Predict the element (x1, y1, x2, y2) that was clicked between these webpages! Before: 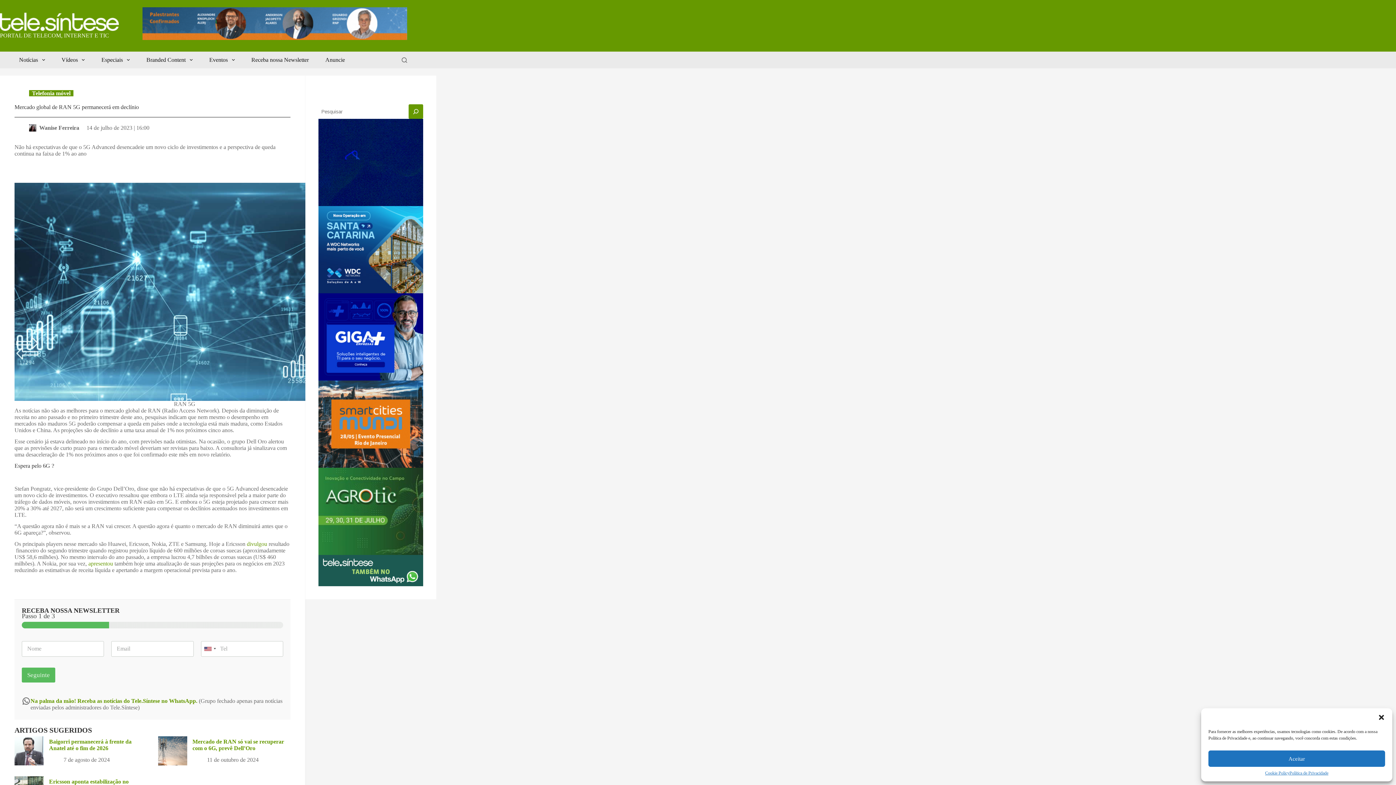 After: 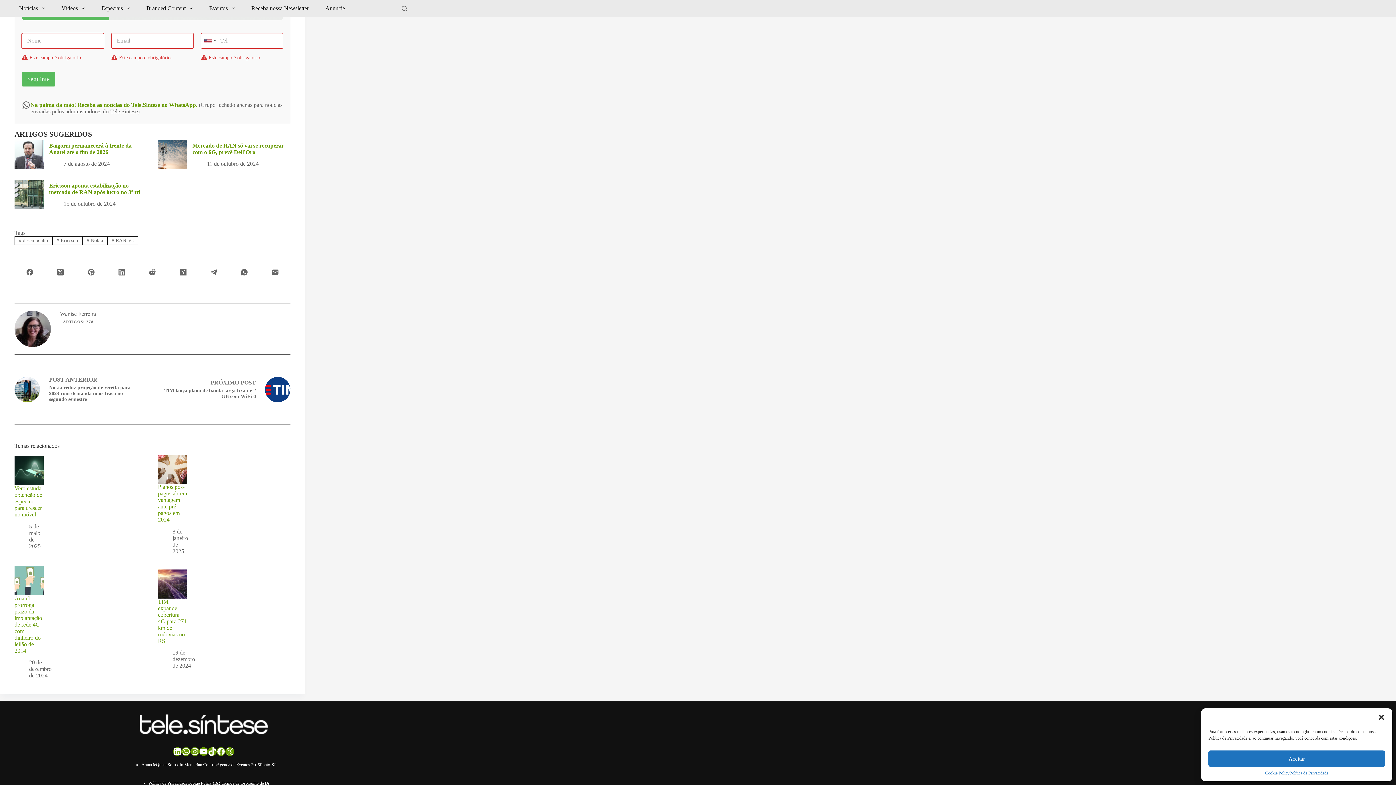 Action: label: Seguinte bbox: (21, 667, 55, 682)